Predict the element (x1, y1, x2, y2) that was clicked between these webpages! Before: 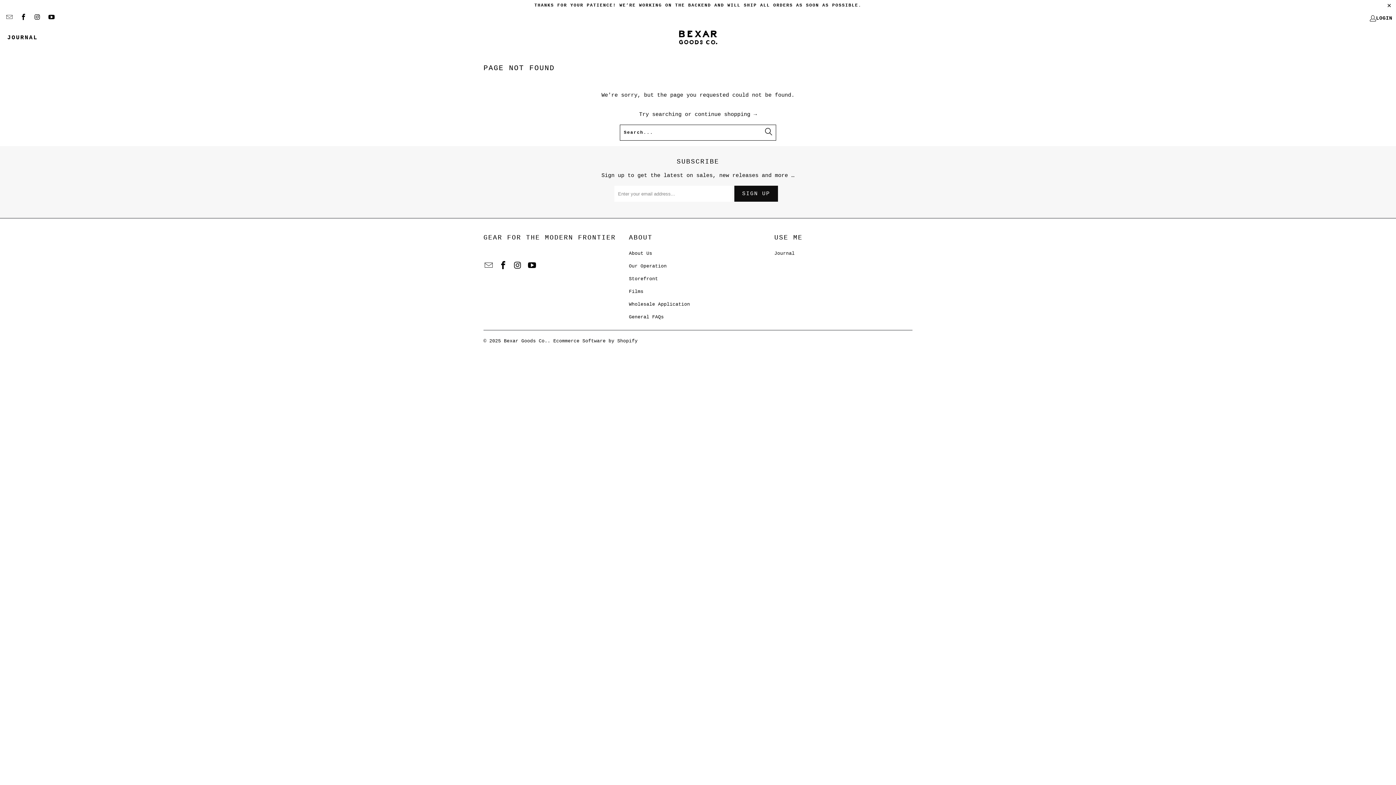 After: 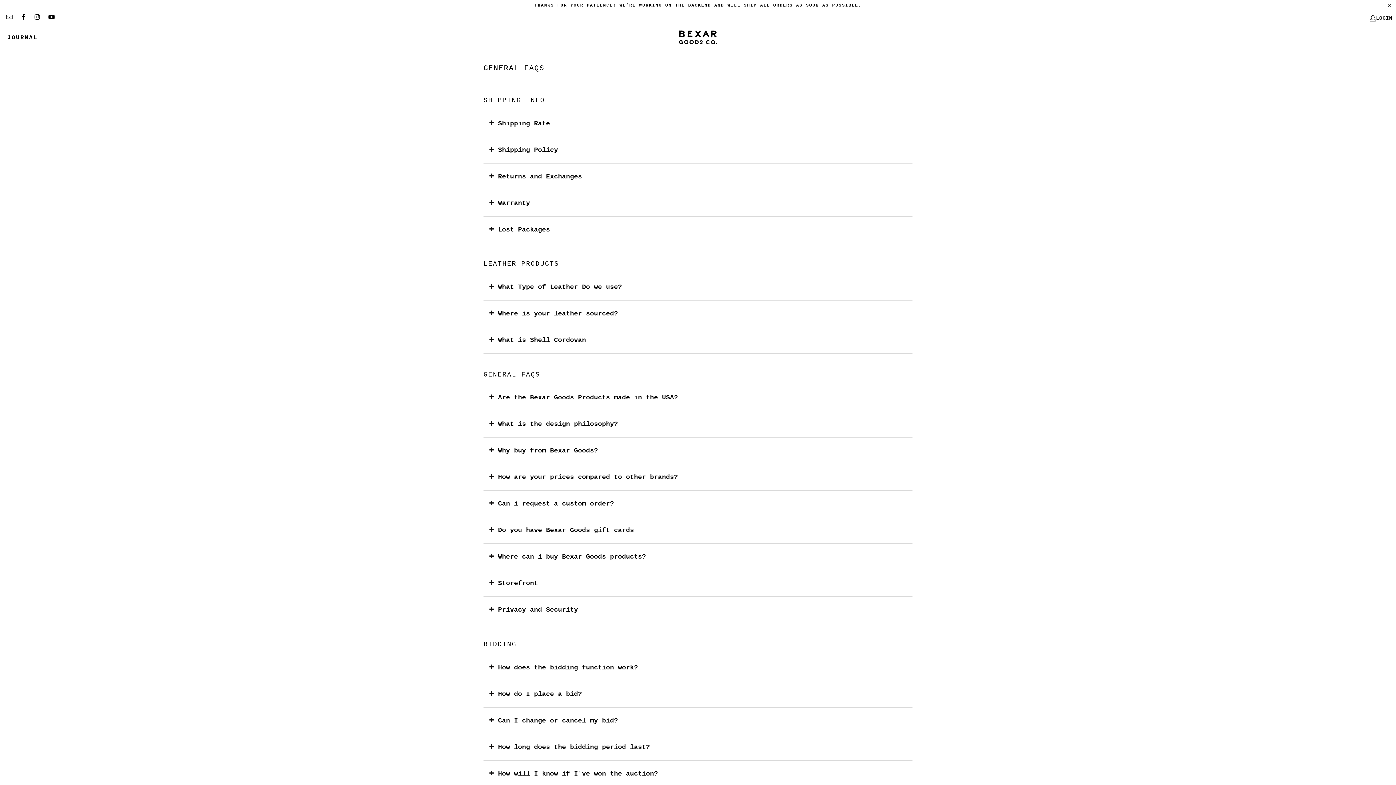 Action: bbox: (629, 314, 663, 320) label: General FAQs